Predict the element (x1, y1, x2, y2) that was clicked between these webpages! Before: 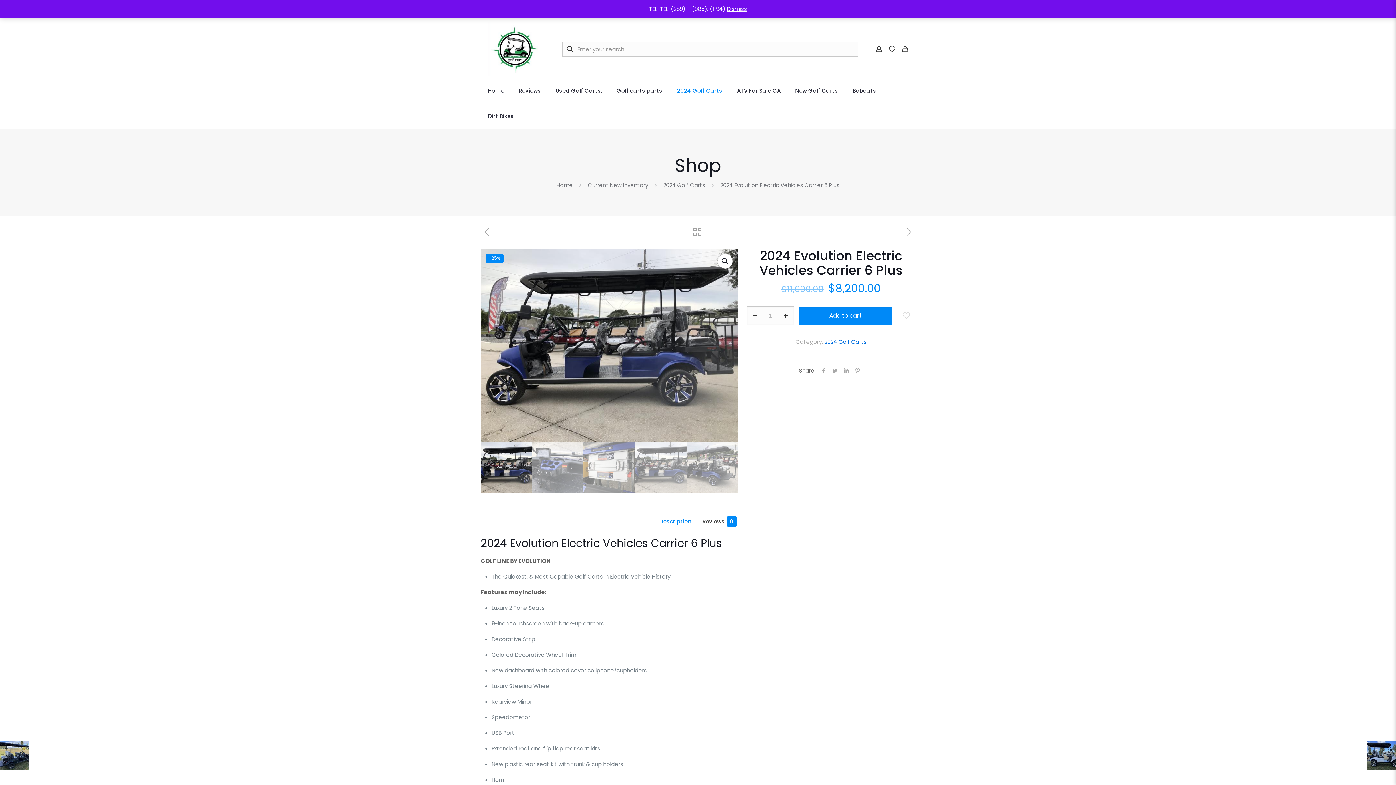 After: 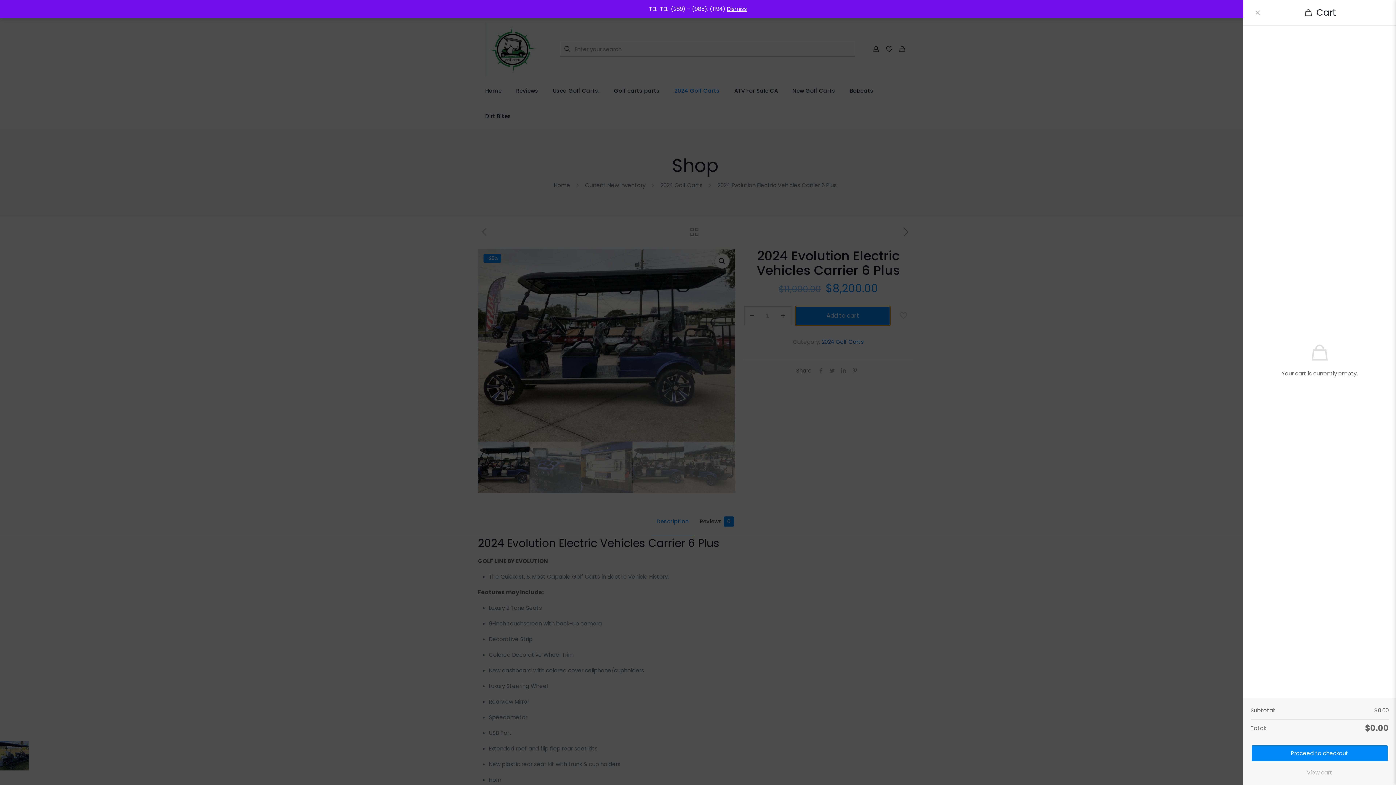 Action: label: Add to cart bbox: (797, 305, 893, 326)